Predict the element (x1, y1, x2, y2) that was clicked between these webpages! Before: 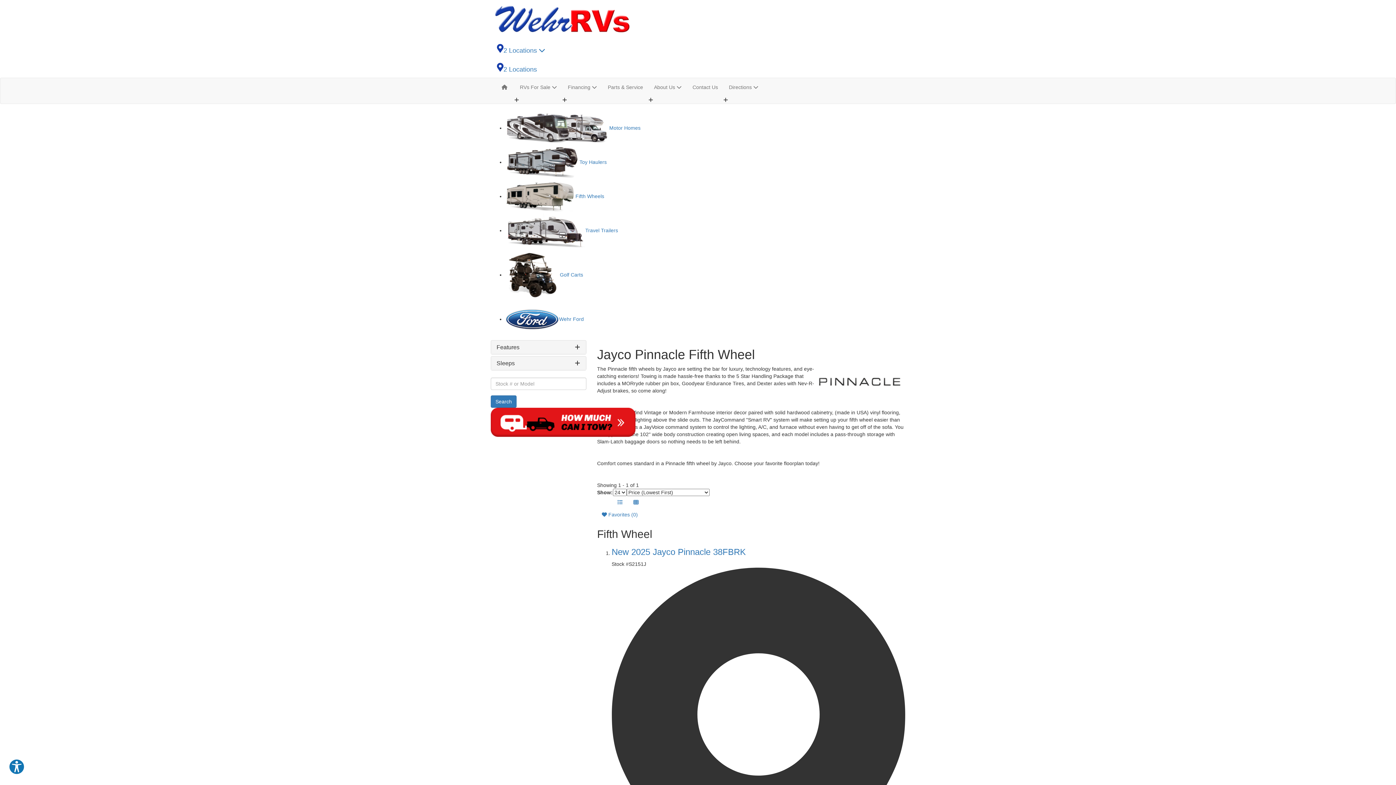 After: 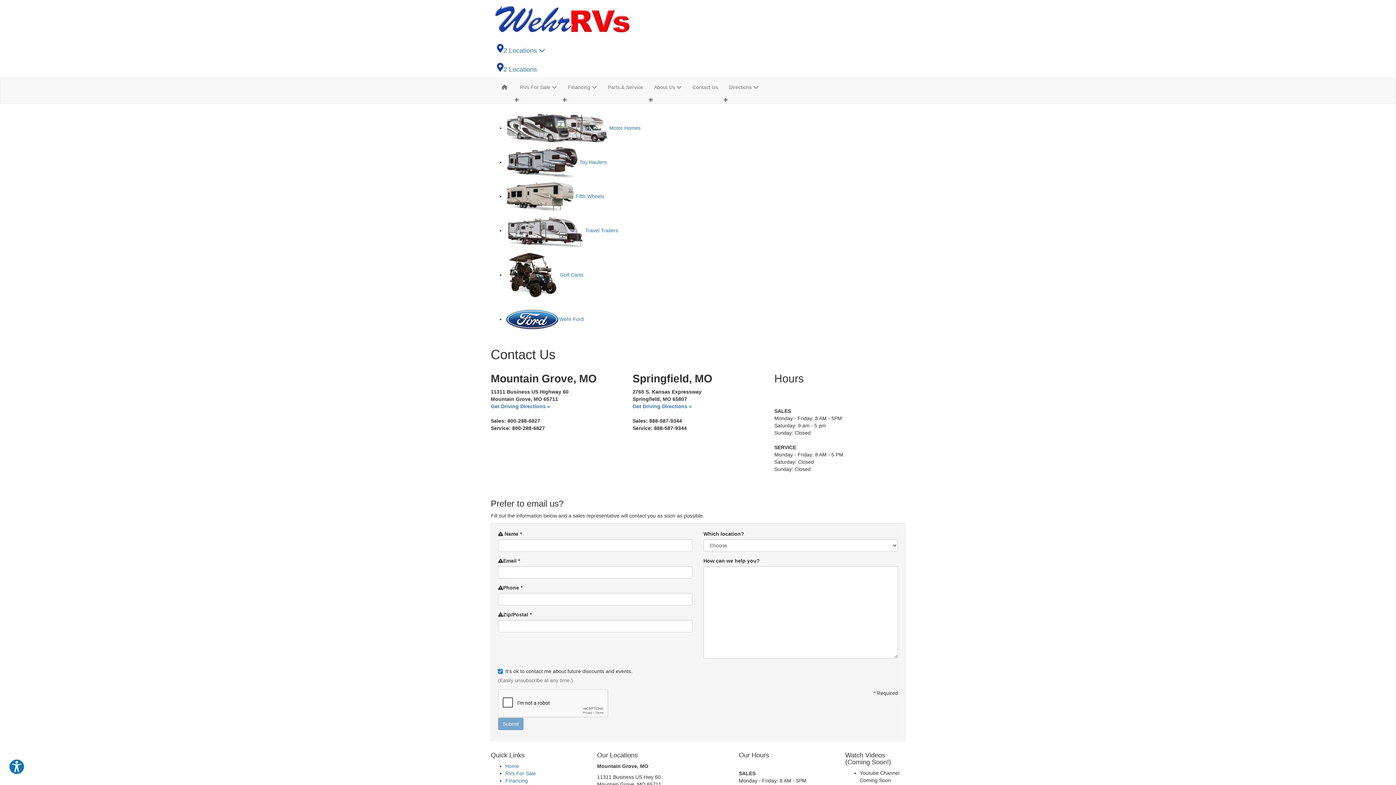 Action: bbox: (687, 78, 723, 96) label: Contact Us